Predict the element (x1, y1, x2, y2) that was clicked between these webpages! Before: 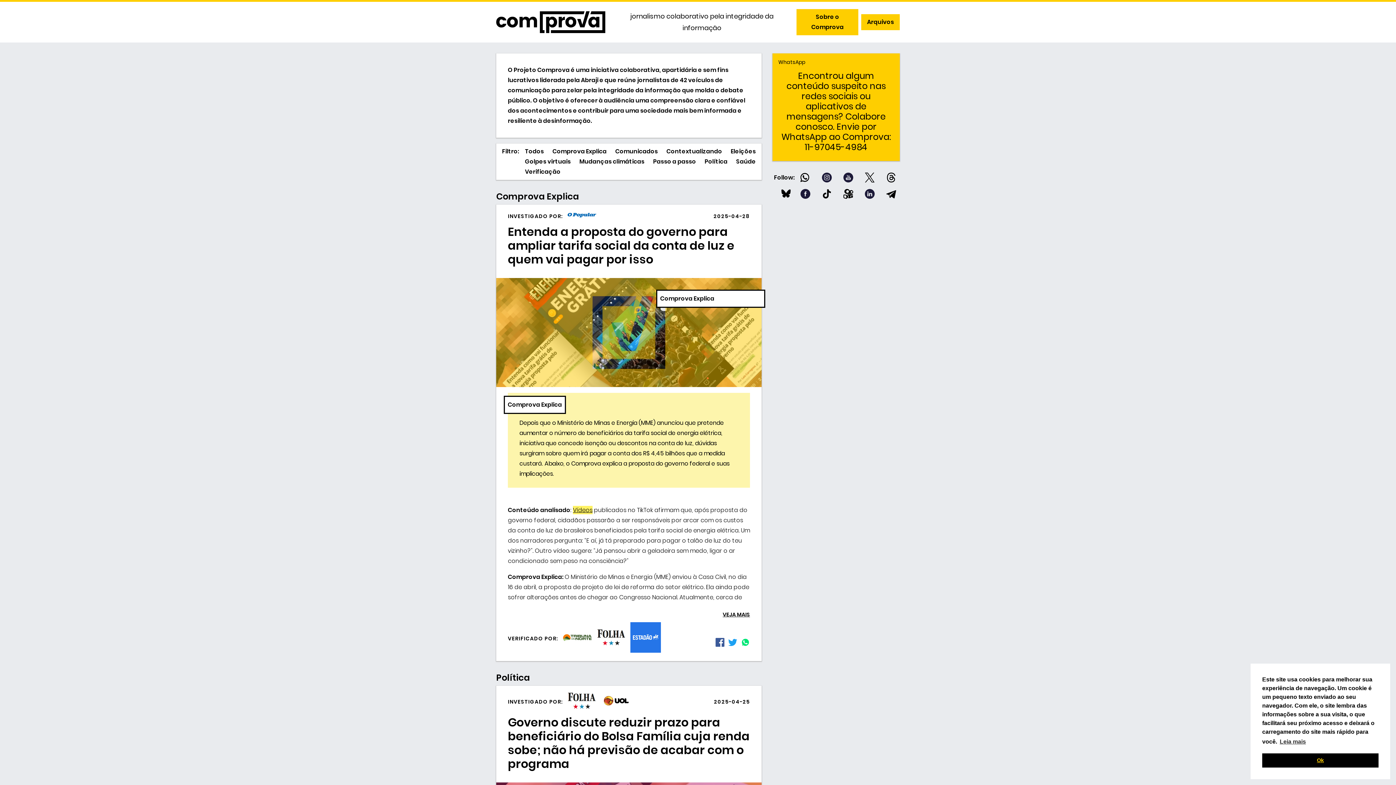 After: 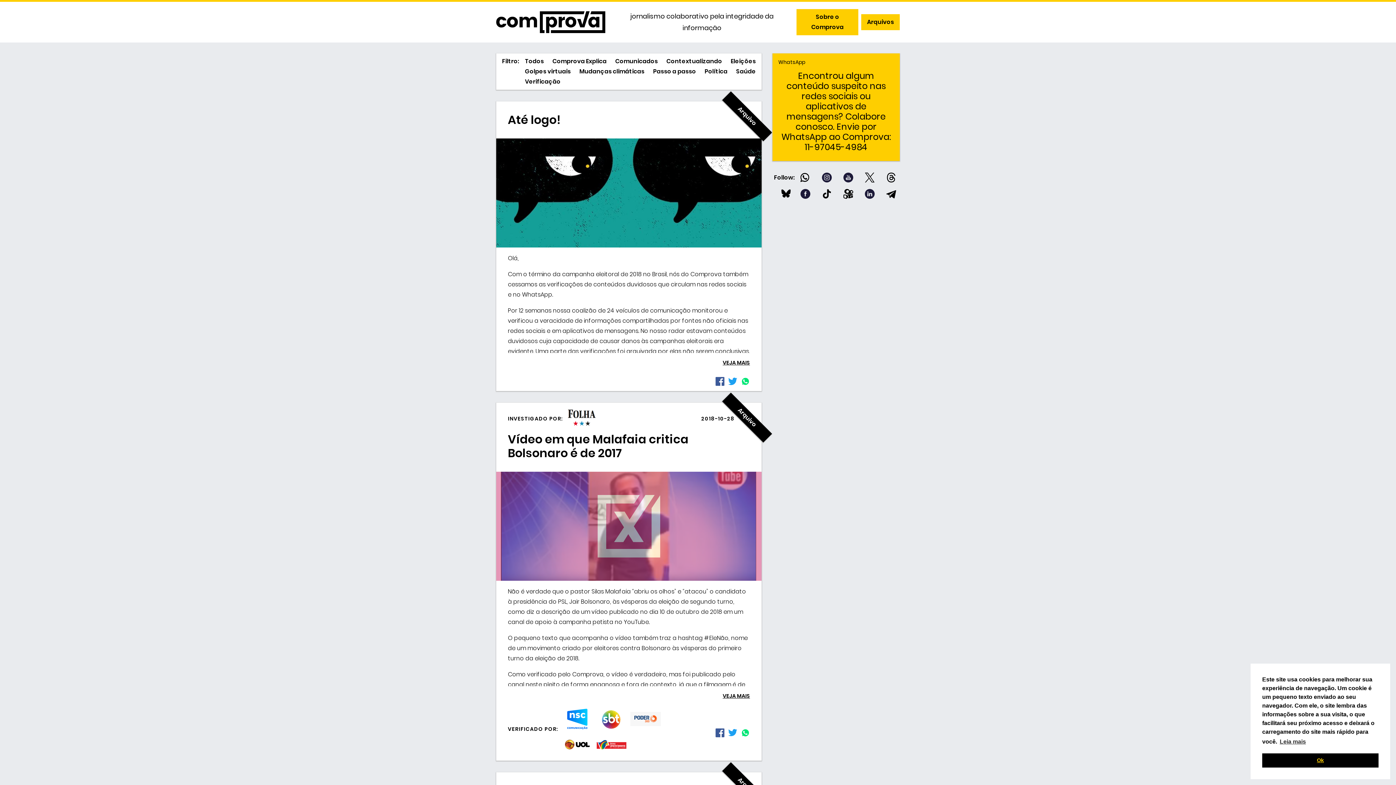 Action: label: Arquivos bbox: (861, 14, 900, 30)